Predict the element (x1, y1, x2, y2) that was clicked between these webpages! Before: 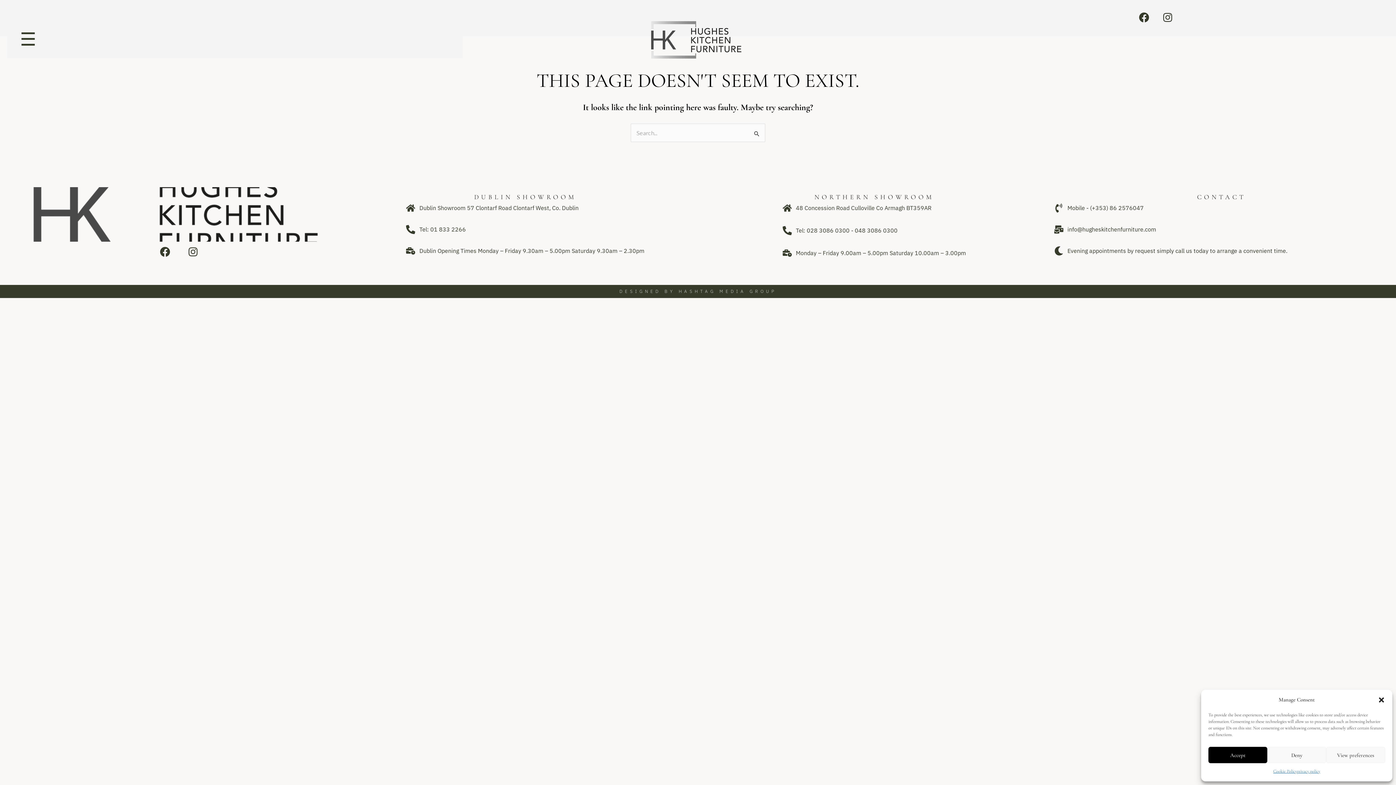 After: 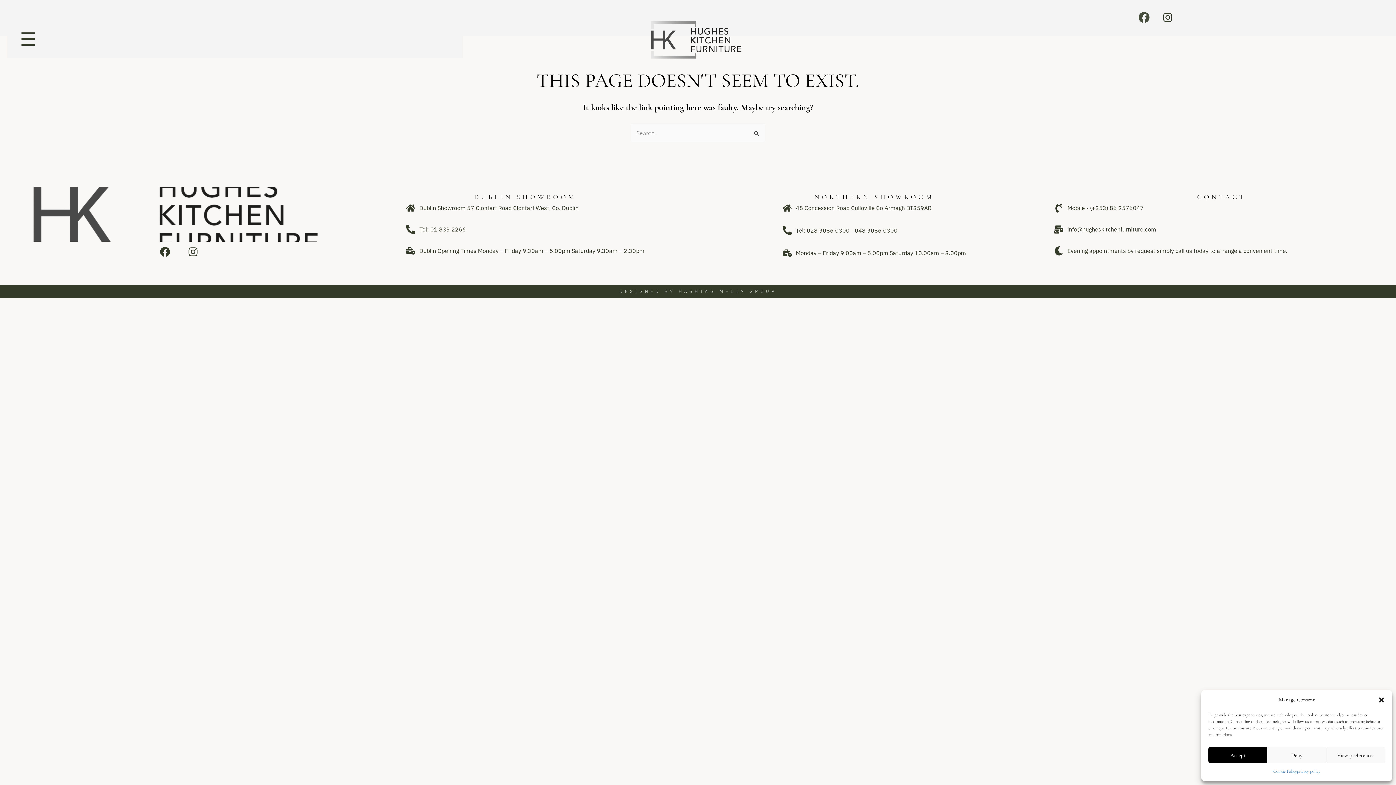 Action: bbox: (1134, 7, 1154, 27) label: Facebook